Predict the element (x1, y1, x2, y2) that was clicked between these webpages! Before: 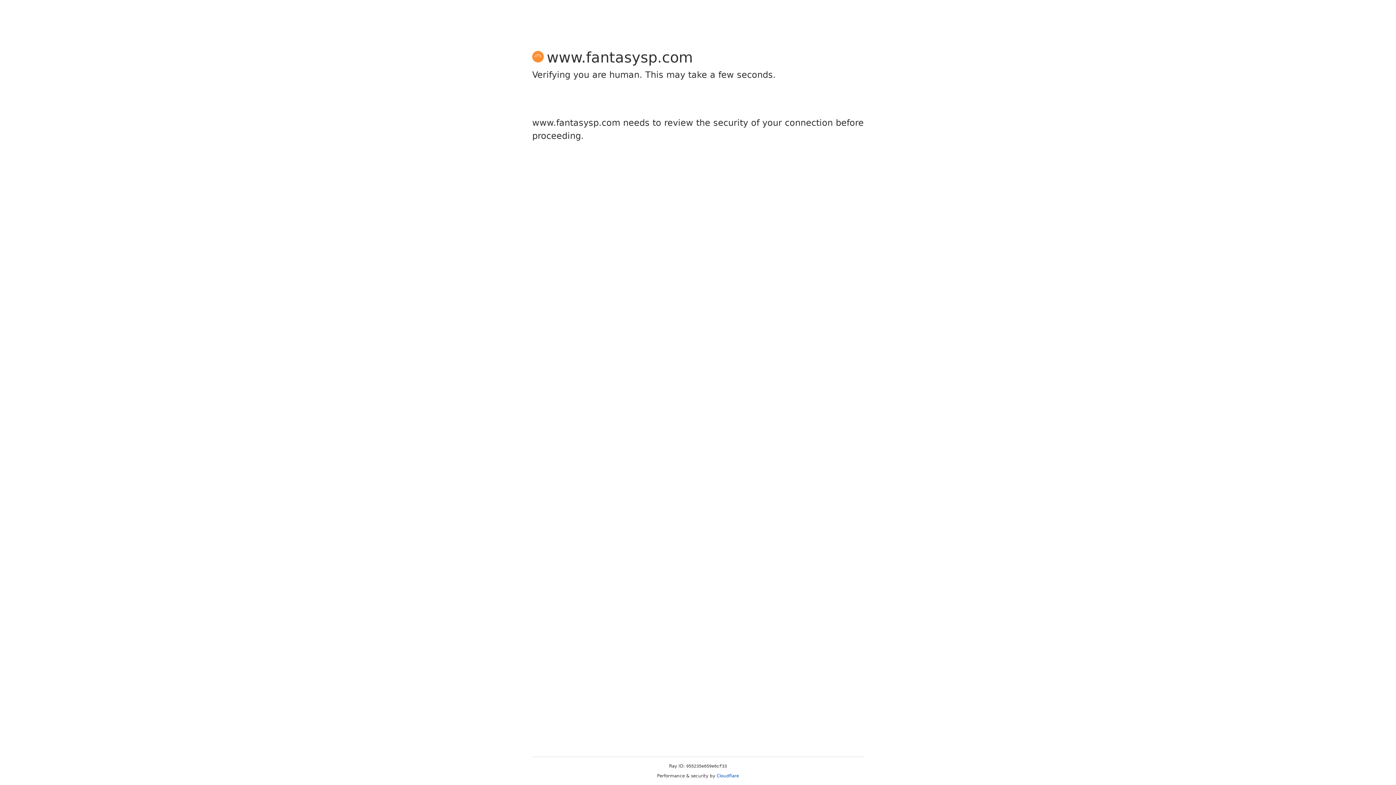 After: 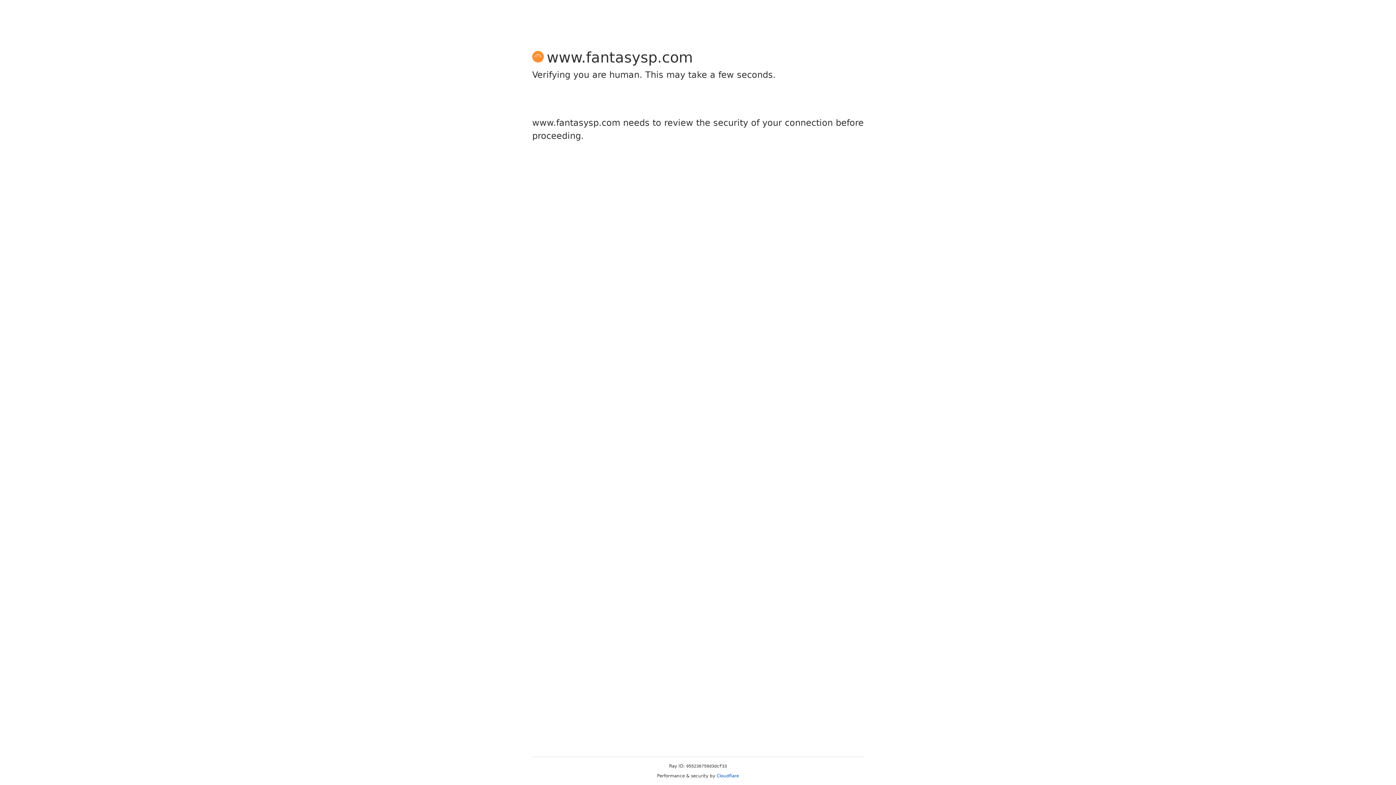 Action: bbox: (716, 773, 739, 778) label: Cloudflare